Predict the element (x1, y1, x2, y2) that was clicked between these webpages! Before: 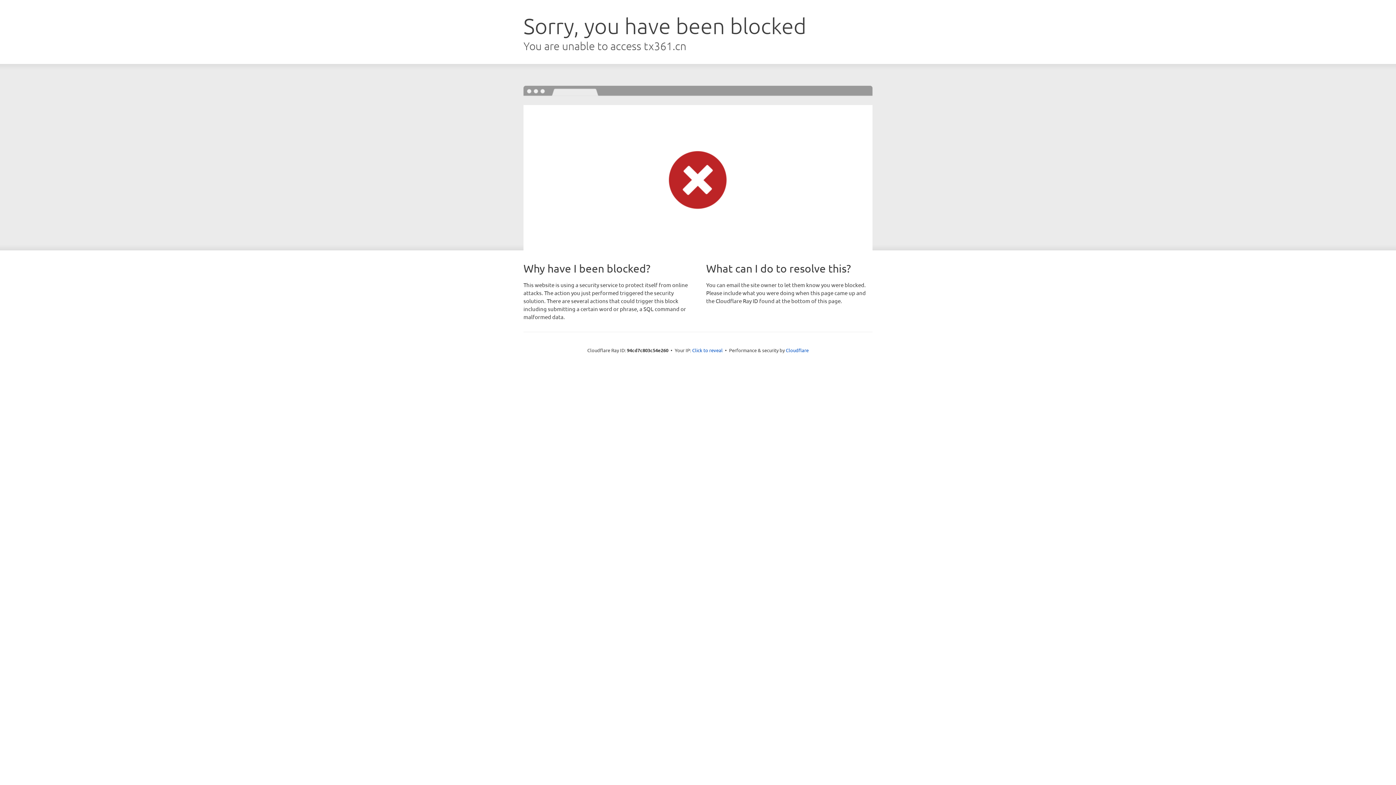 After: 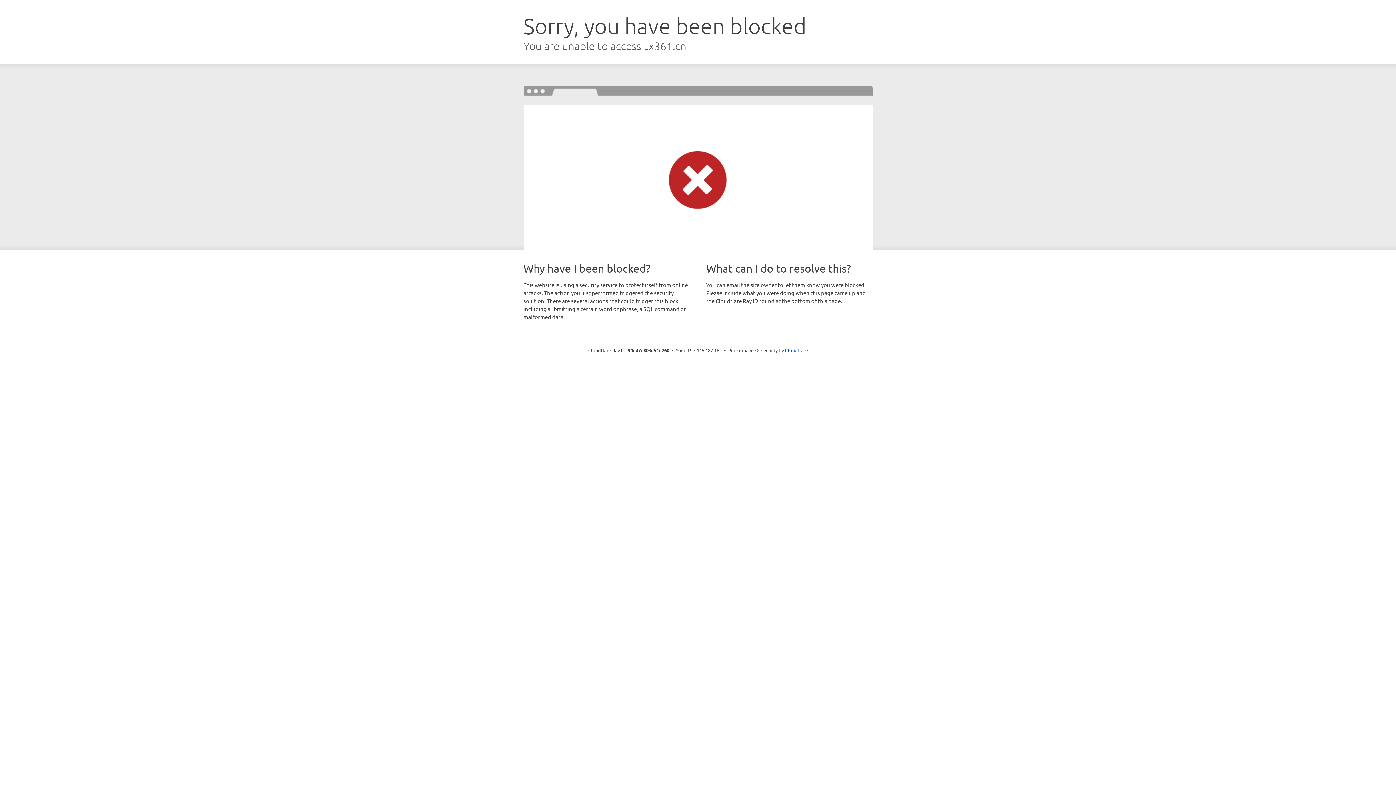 Action: label: Click to reveal bbox: (692, 346, 722, 353)